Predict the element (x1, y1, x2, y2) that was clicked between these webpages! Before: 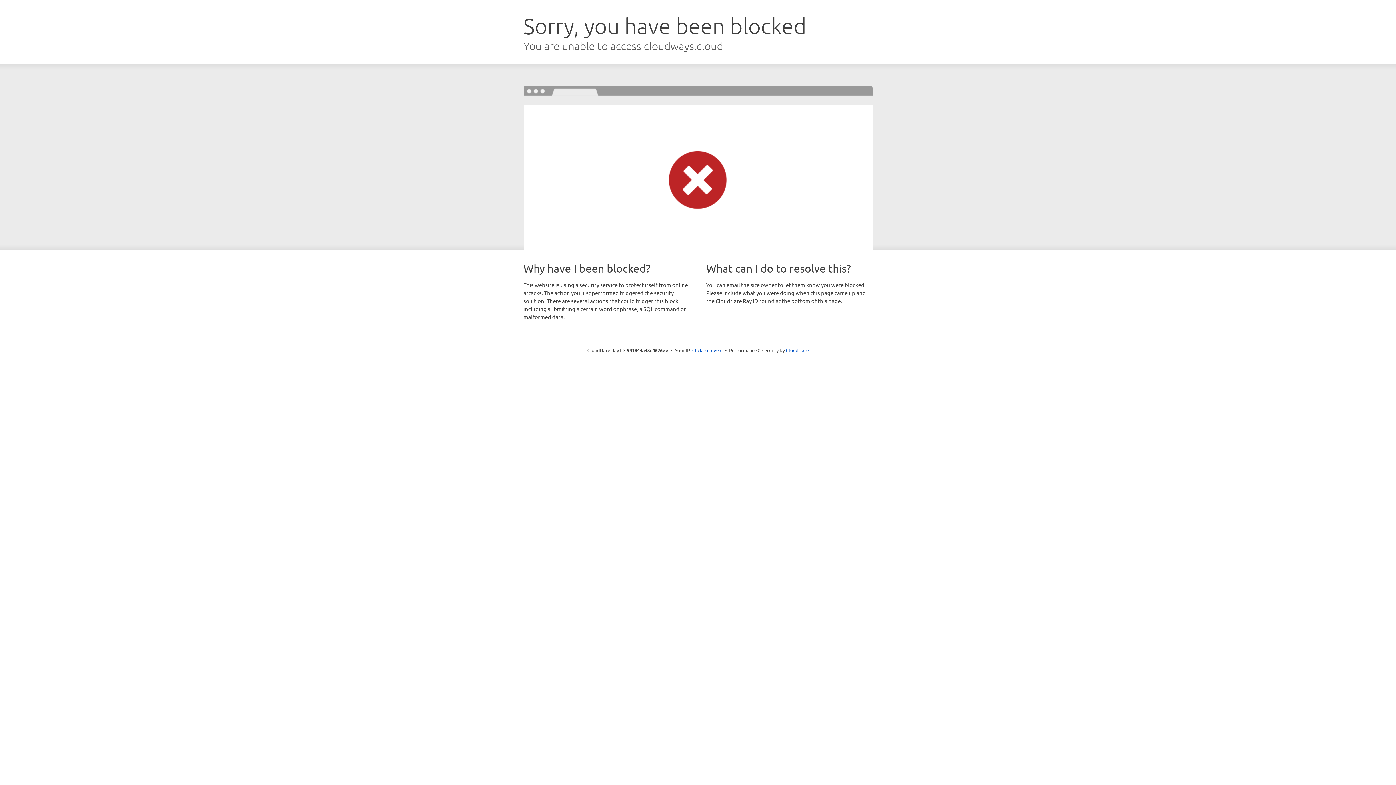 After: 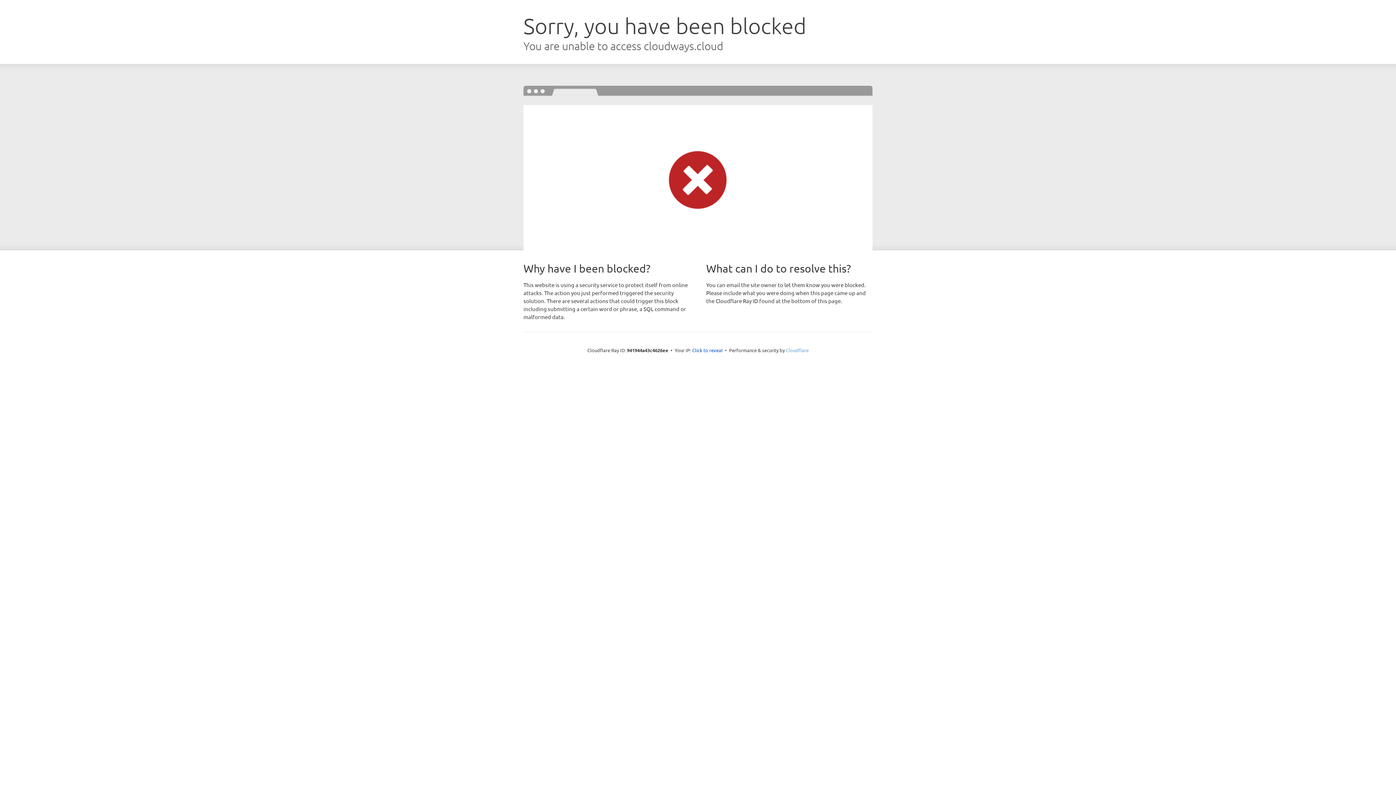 Action: label: Cloudflare bbox: (786, 347, 808, 353)